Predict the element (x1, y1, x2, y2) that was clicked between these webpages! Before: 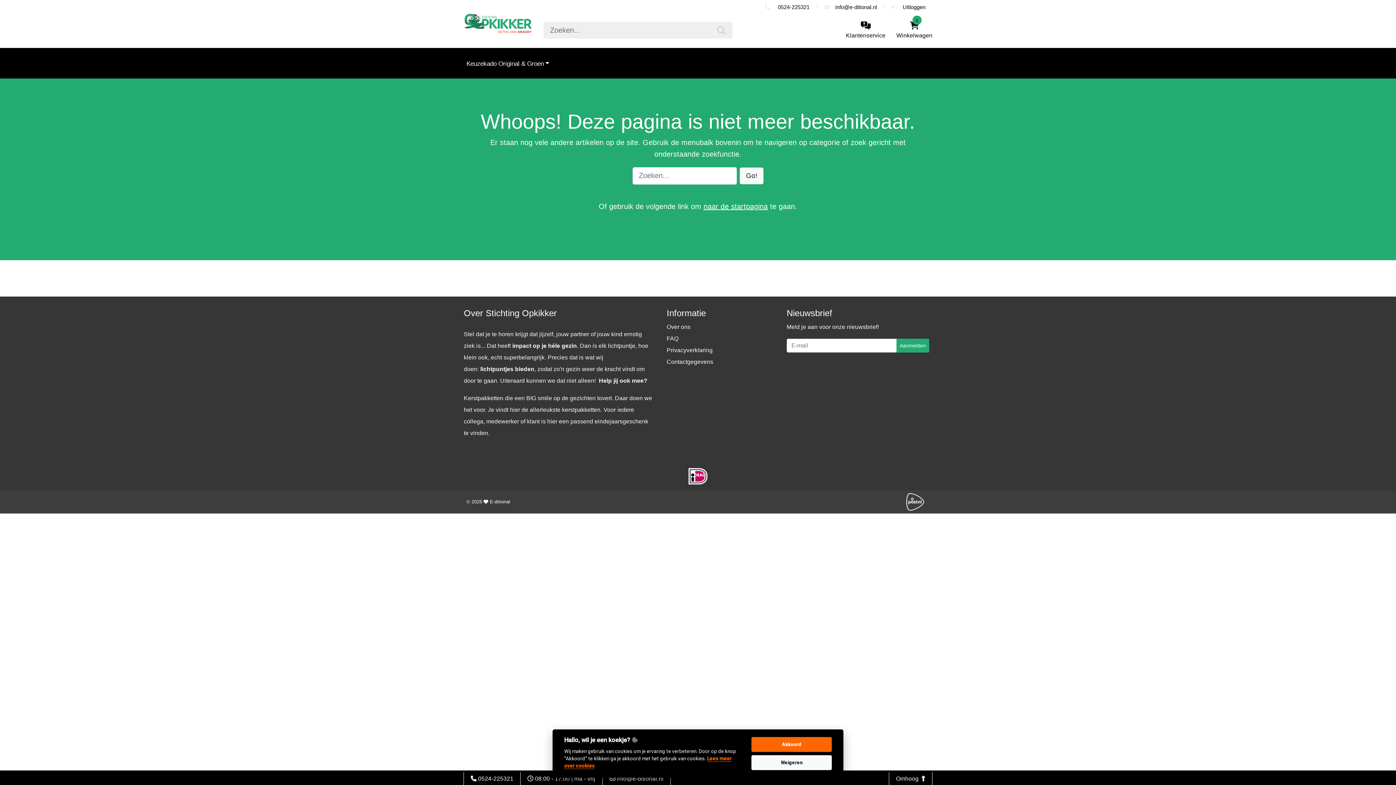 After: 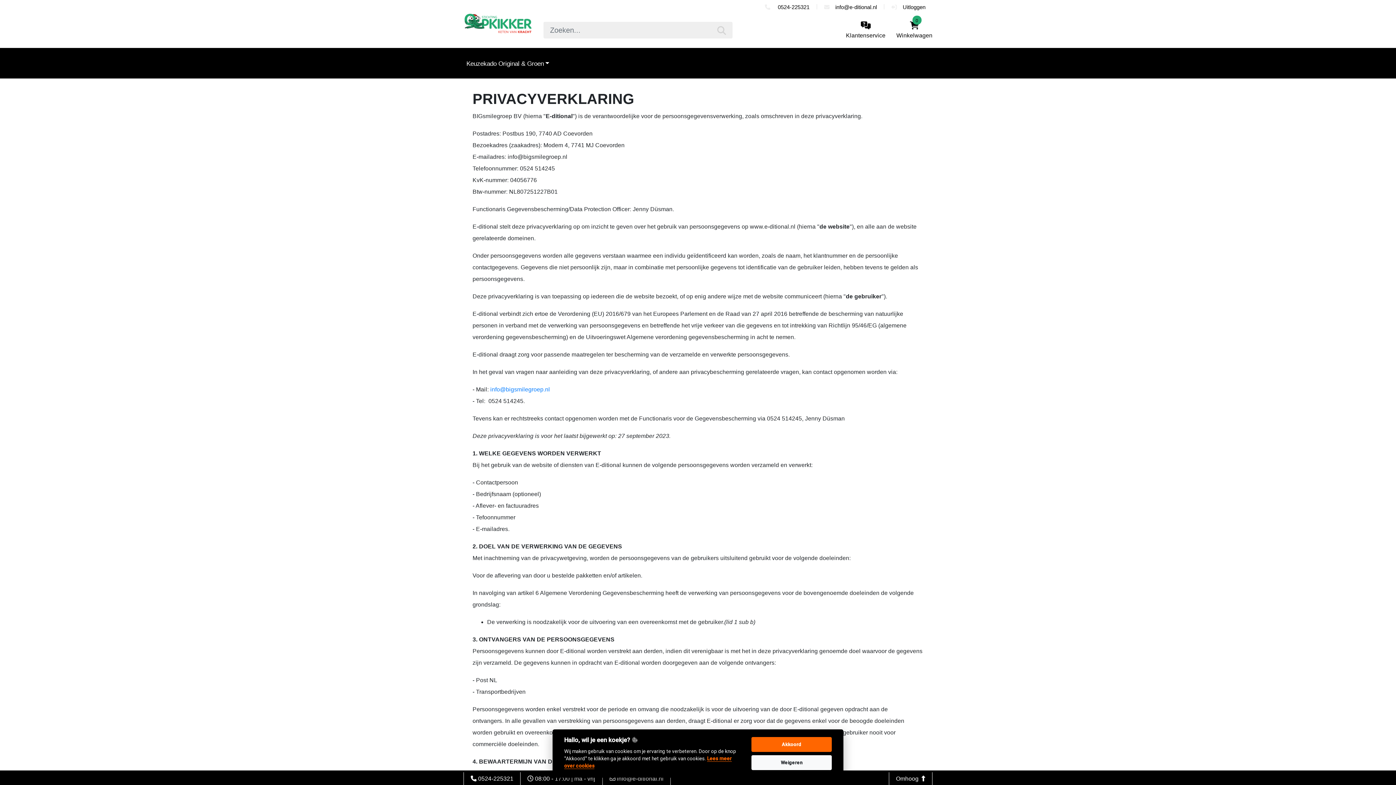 Action: bbox: (666, 347, 712, 353) label: Privacyverklaring